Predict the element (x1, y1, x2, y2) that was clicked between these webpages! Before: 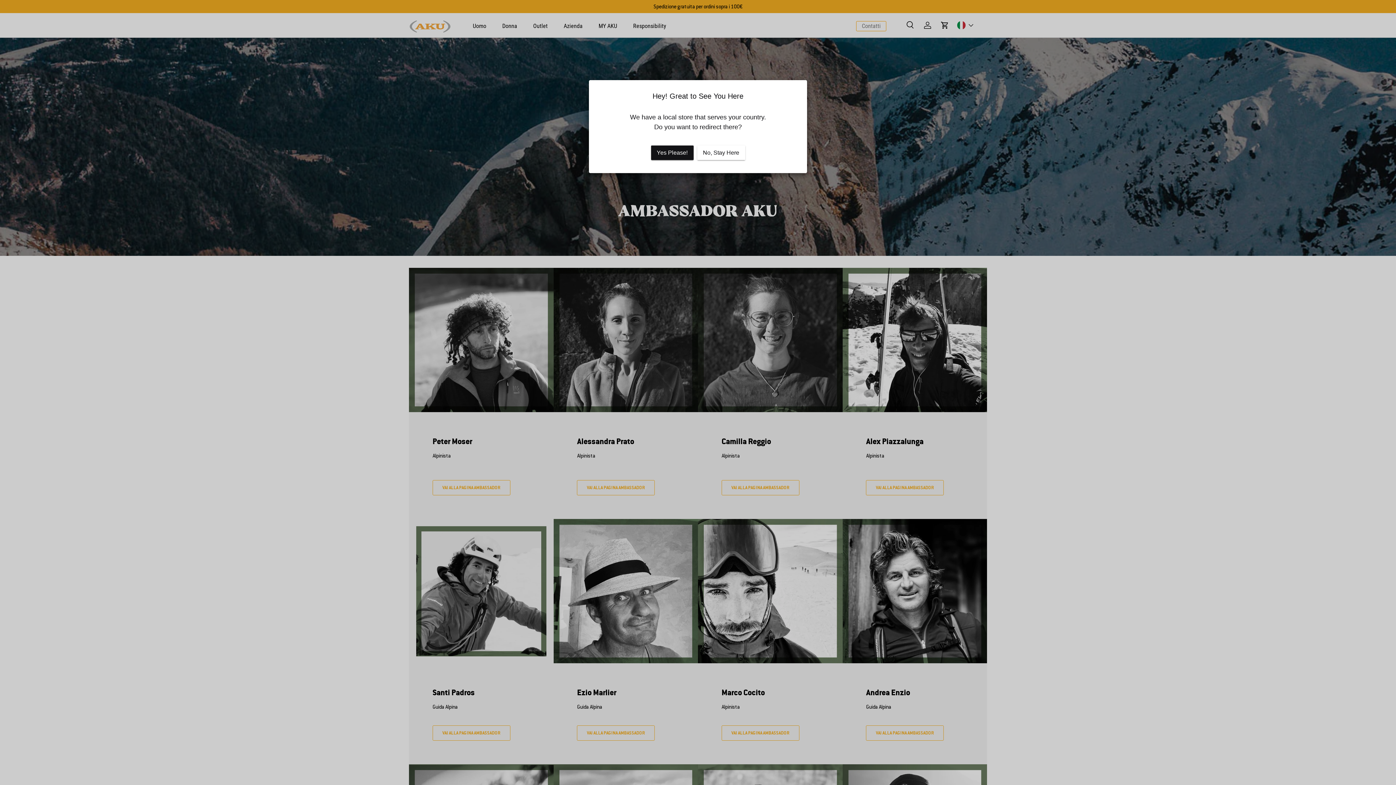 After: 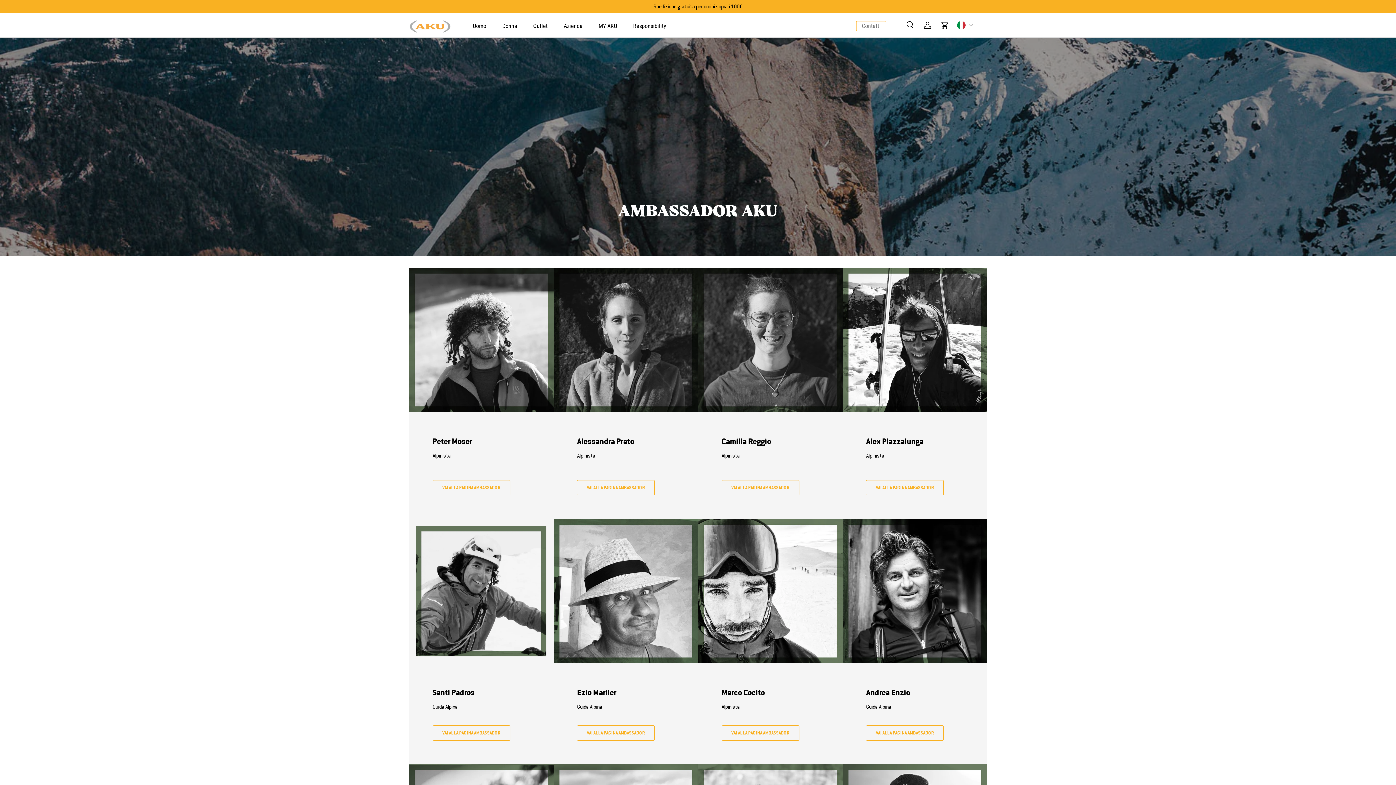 Action: bbox: (697, 145, 745, 160) label: No, Stay Here